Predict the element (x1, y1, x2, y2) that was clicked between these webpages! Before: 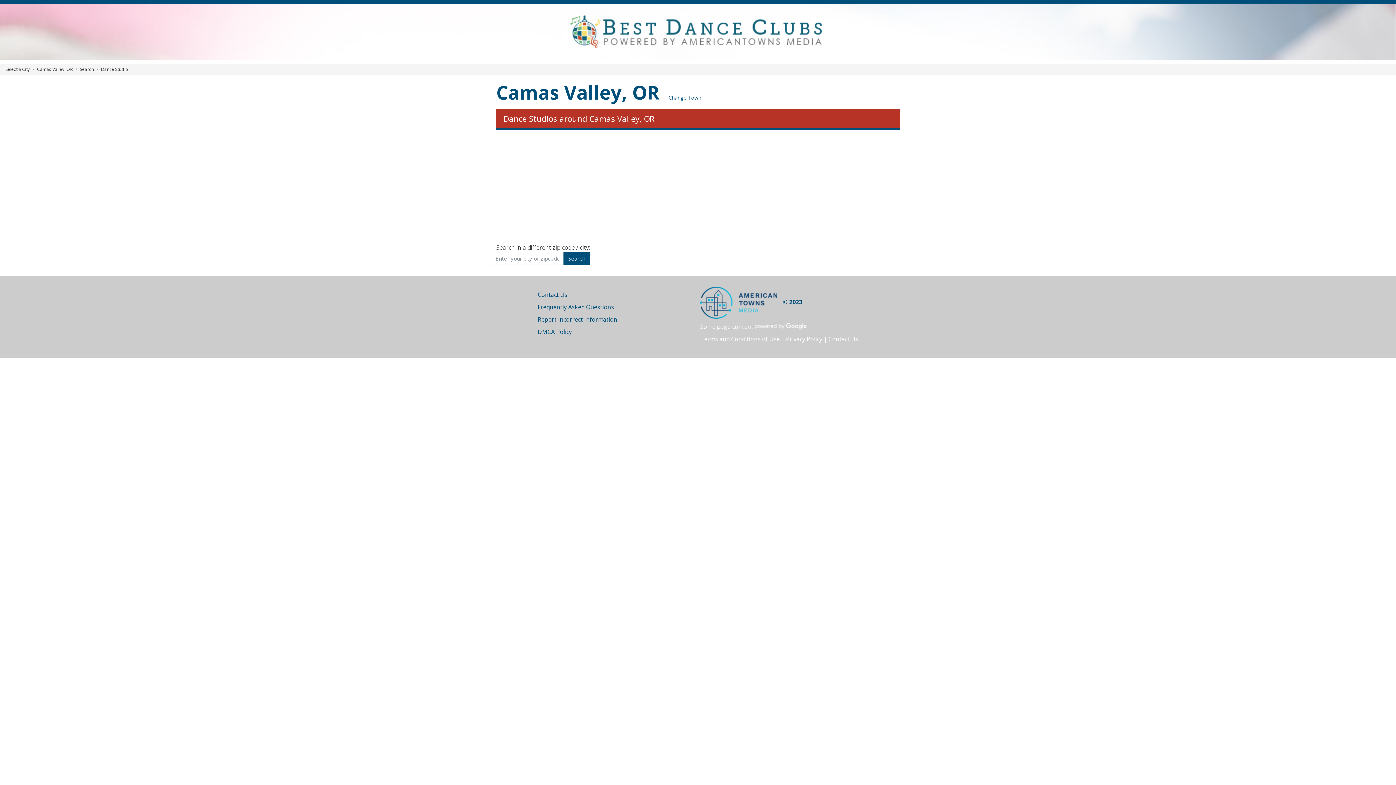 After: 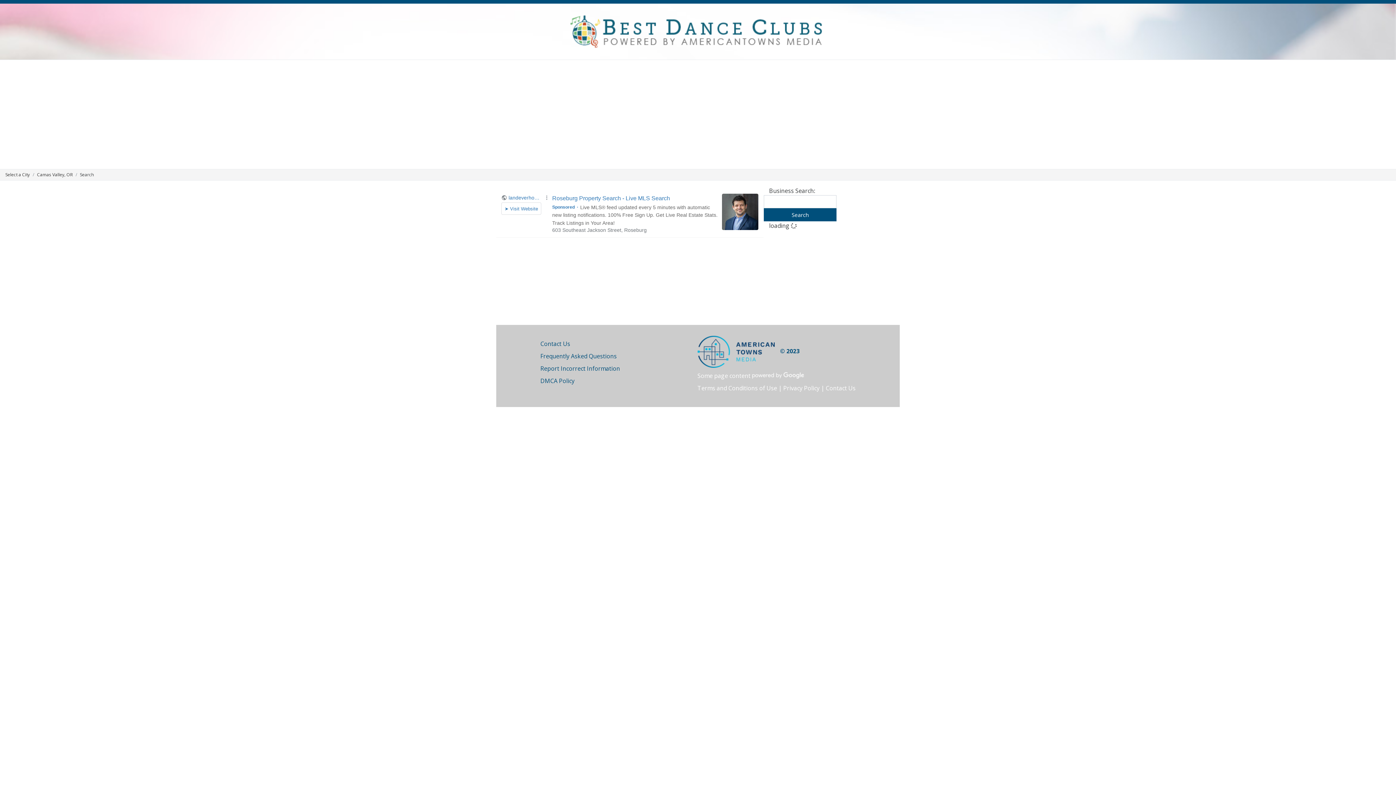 Action: bbox: (80, 66, 93, 72) label: Search